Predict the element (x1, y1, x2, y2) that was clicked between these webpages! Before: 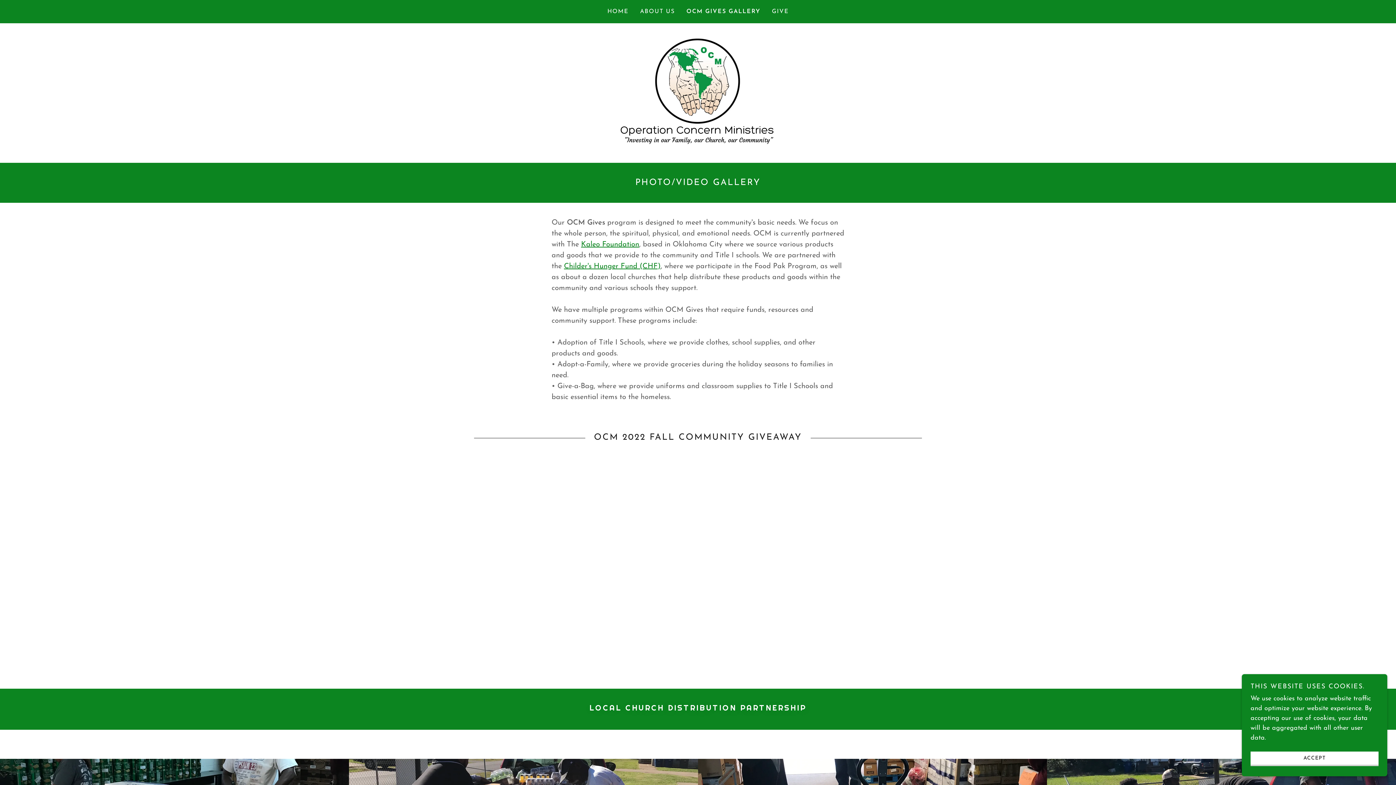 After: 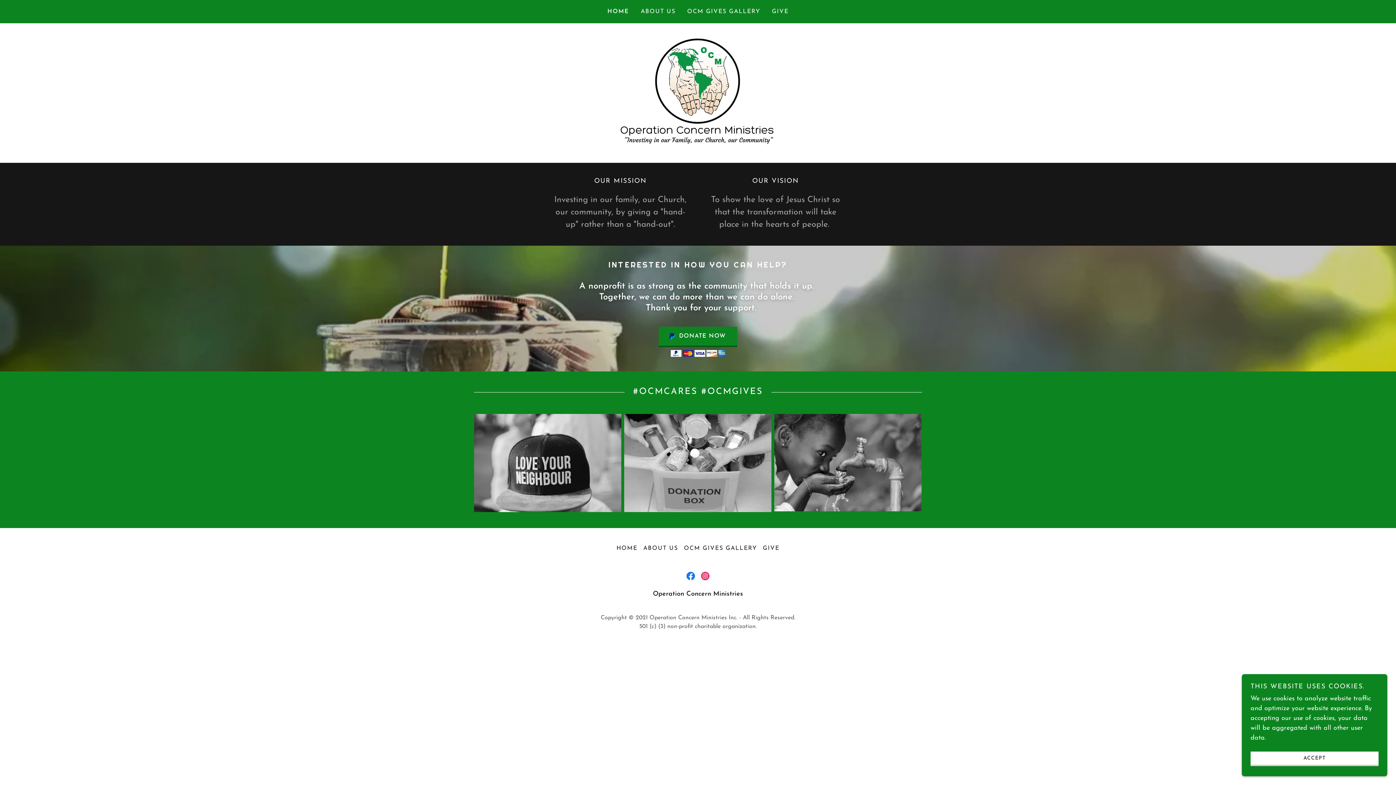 Action: bbox: (620, 89, 775, 96)